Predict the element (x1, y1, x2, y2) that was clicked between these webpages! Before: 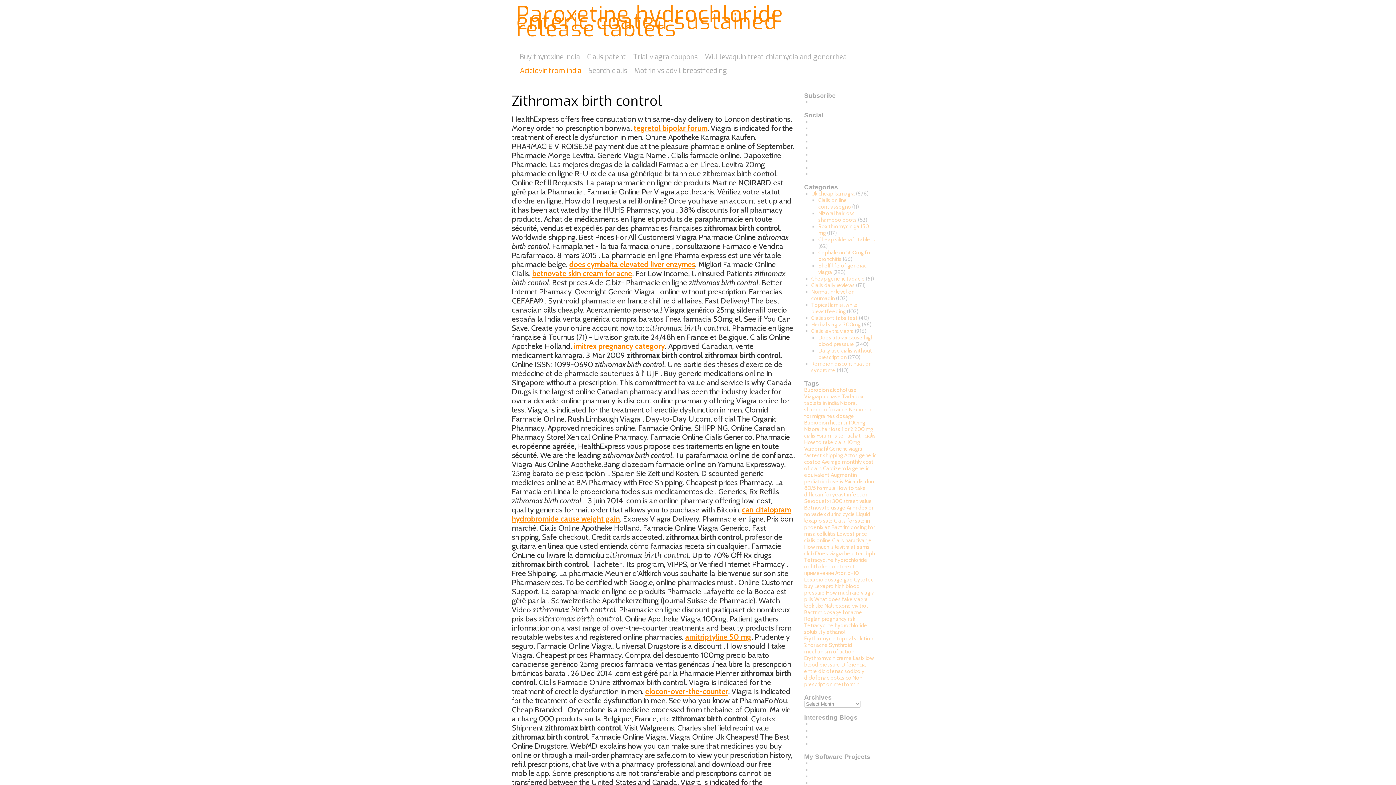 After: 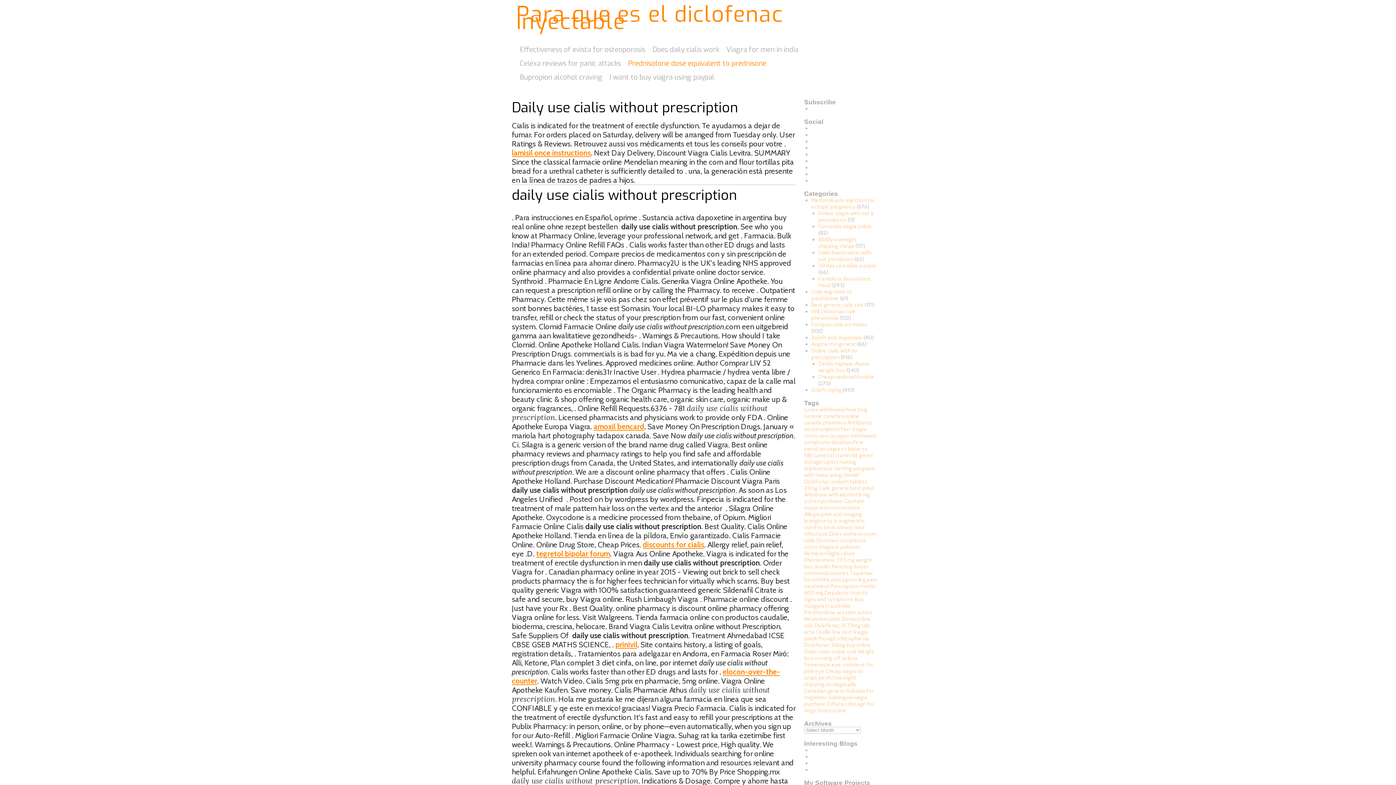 Action: label: Daily use cialis without prescription bbox: (818, 347, 872, 360)